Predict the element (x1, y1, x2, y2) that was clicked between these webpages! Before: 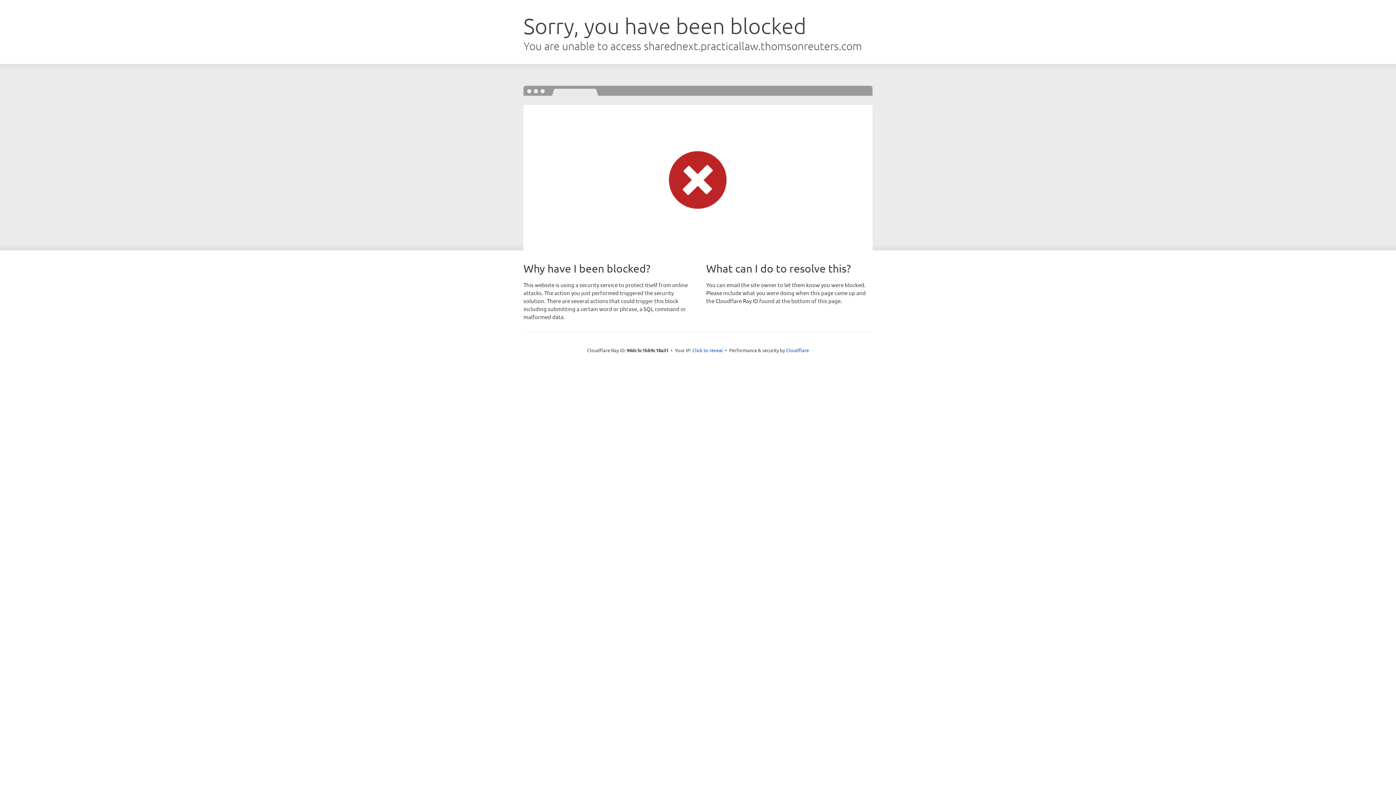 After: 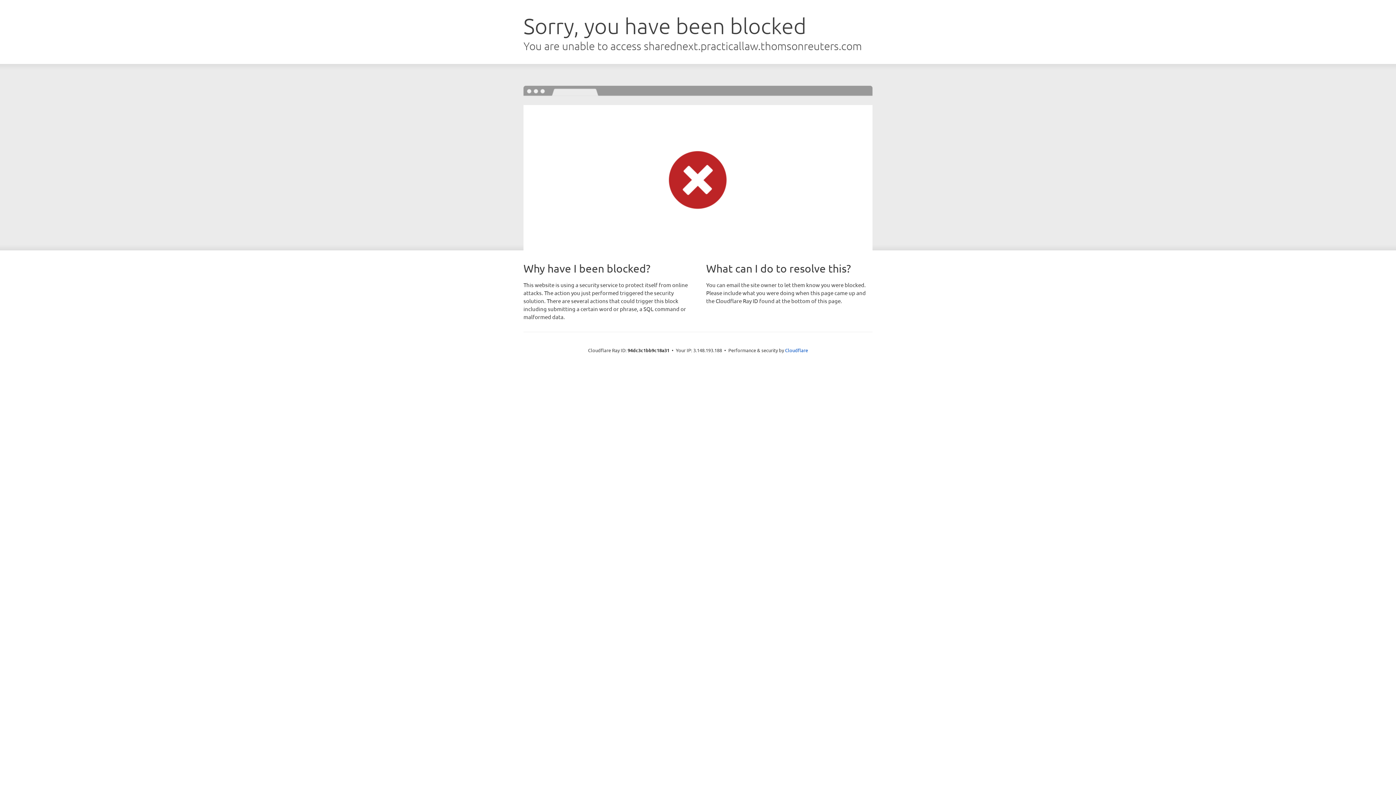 Action: label: Click to reveal bbox: (692, 346, 723, 353)